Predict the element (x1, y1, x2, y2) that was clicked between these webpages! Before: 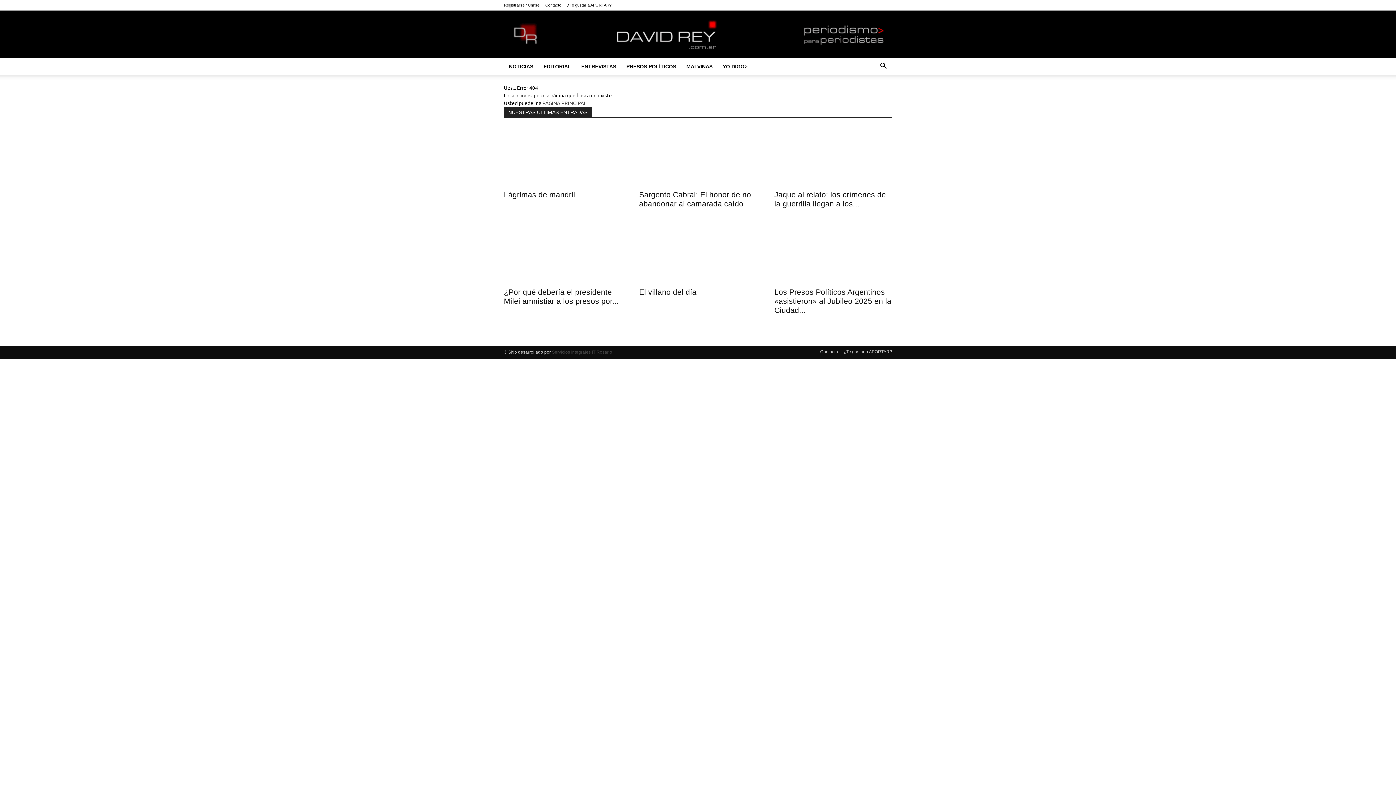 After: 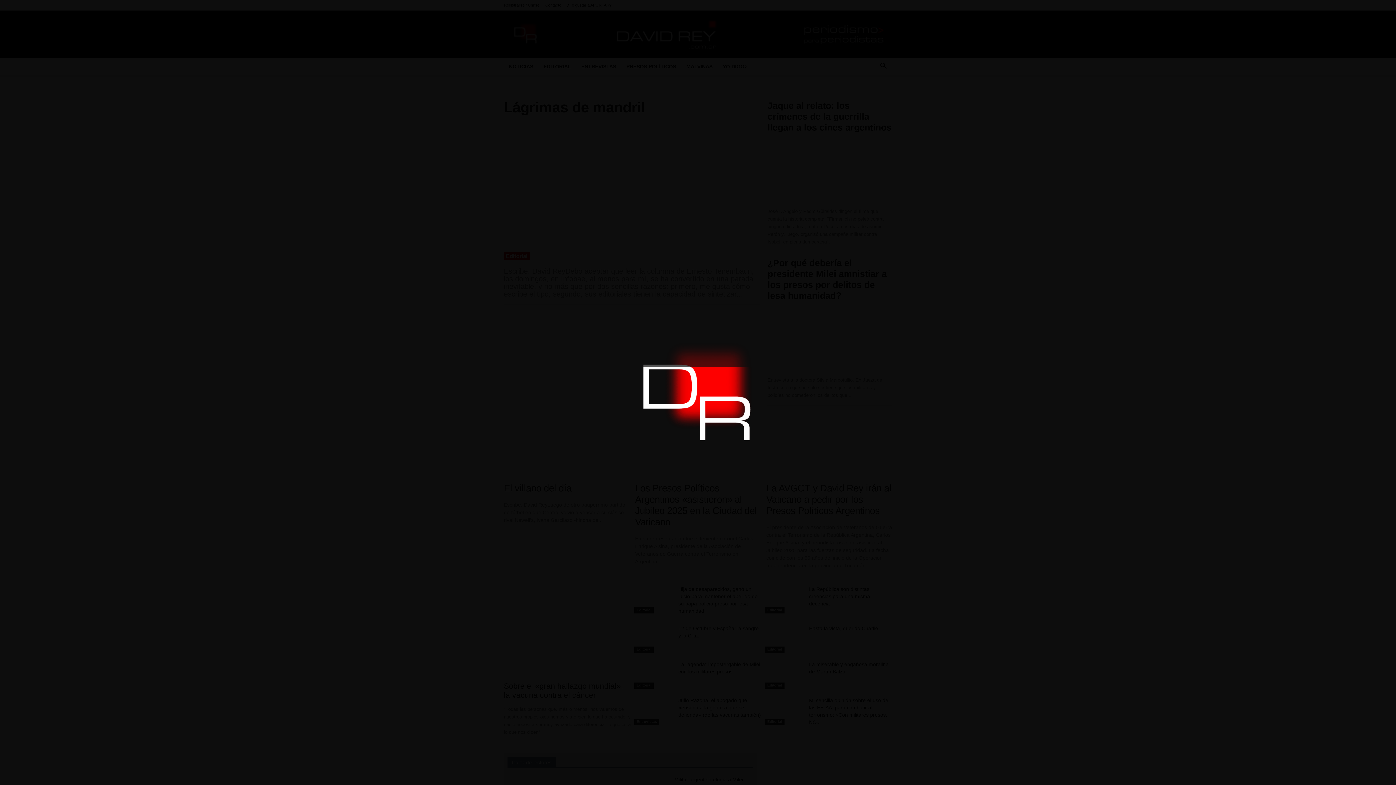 Action: label: Periodismo> bbox: (508, 19, 887, 51)